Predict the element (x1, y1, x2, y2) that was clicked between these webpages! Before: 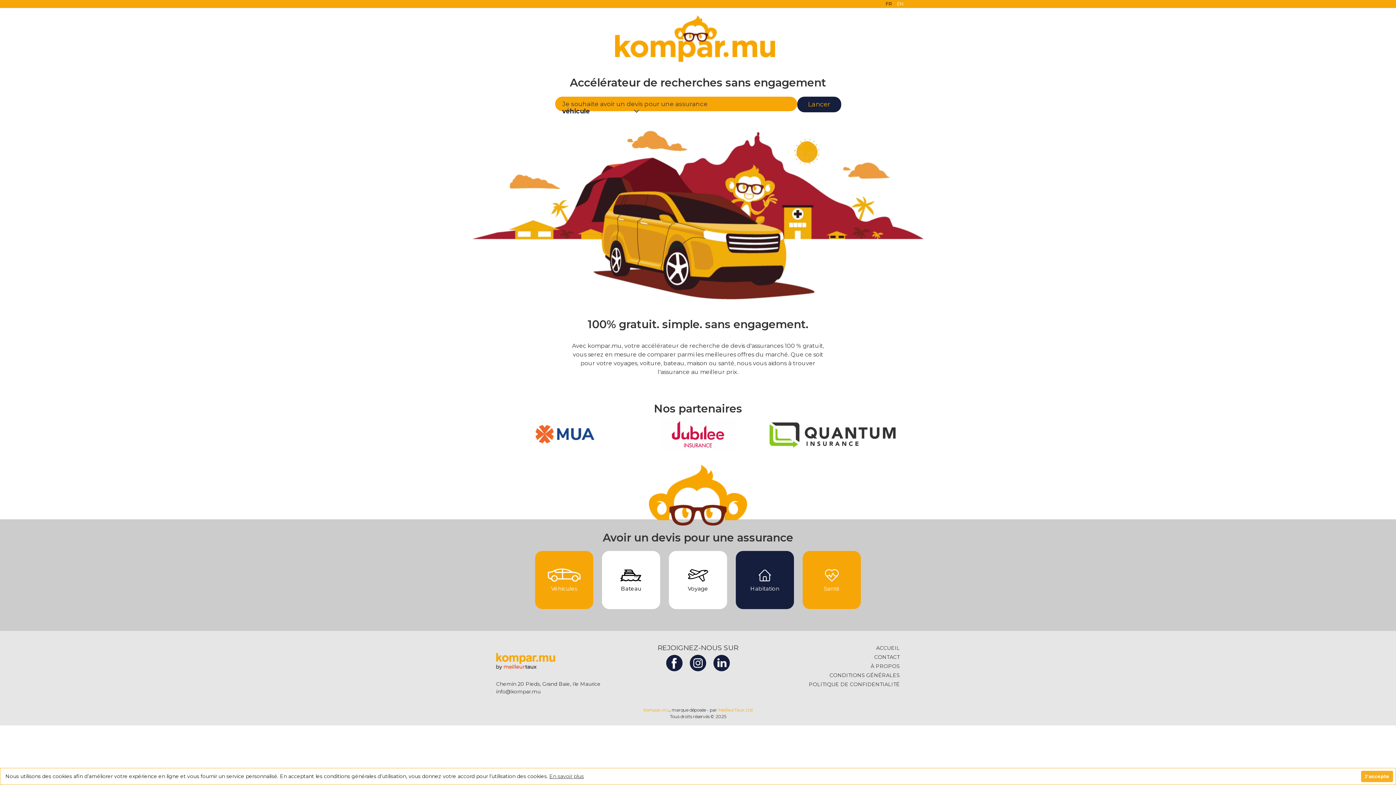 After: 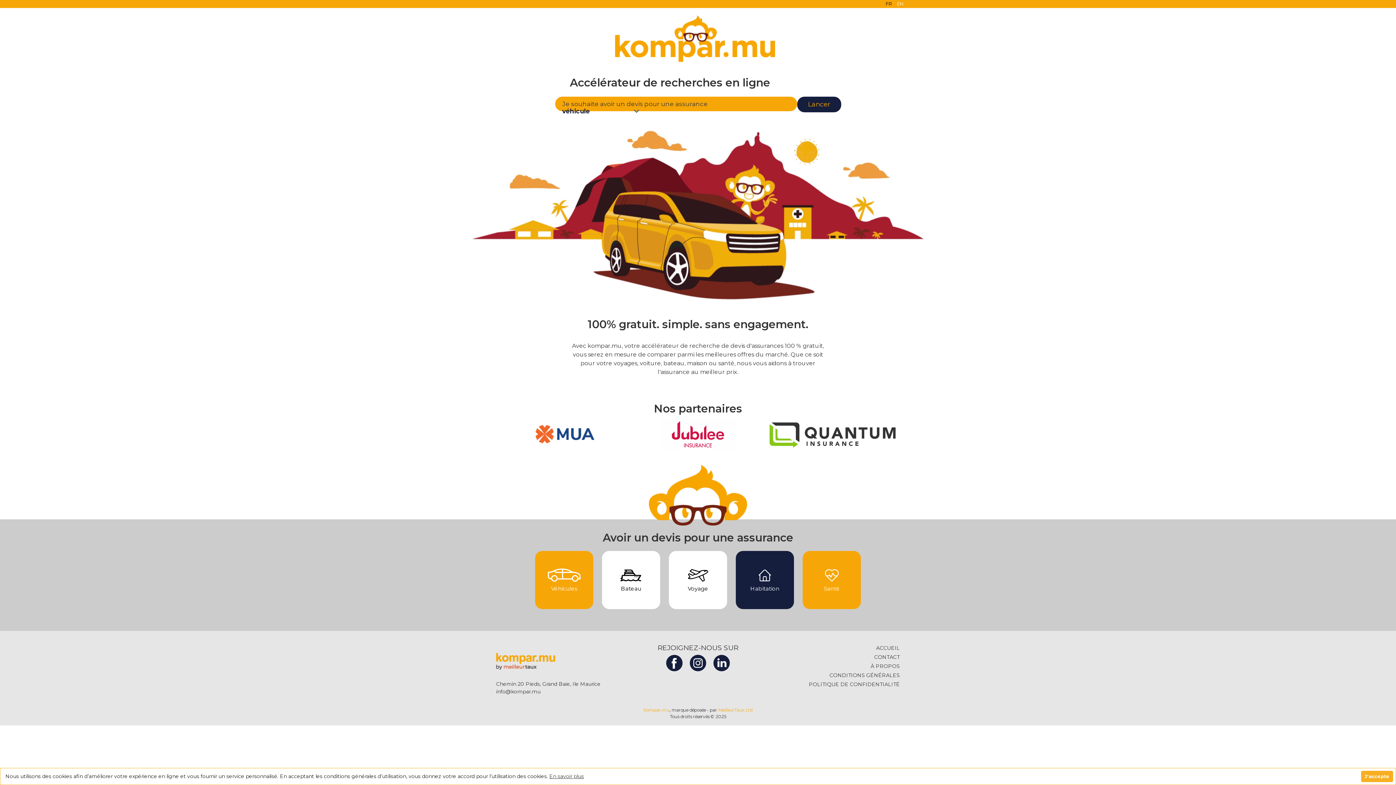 Action: label: FR bbox: (884, 0, 893, 6)